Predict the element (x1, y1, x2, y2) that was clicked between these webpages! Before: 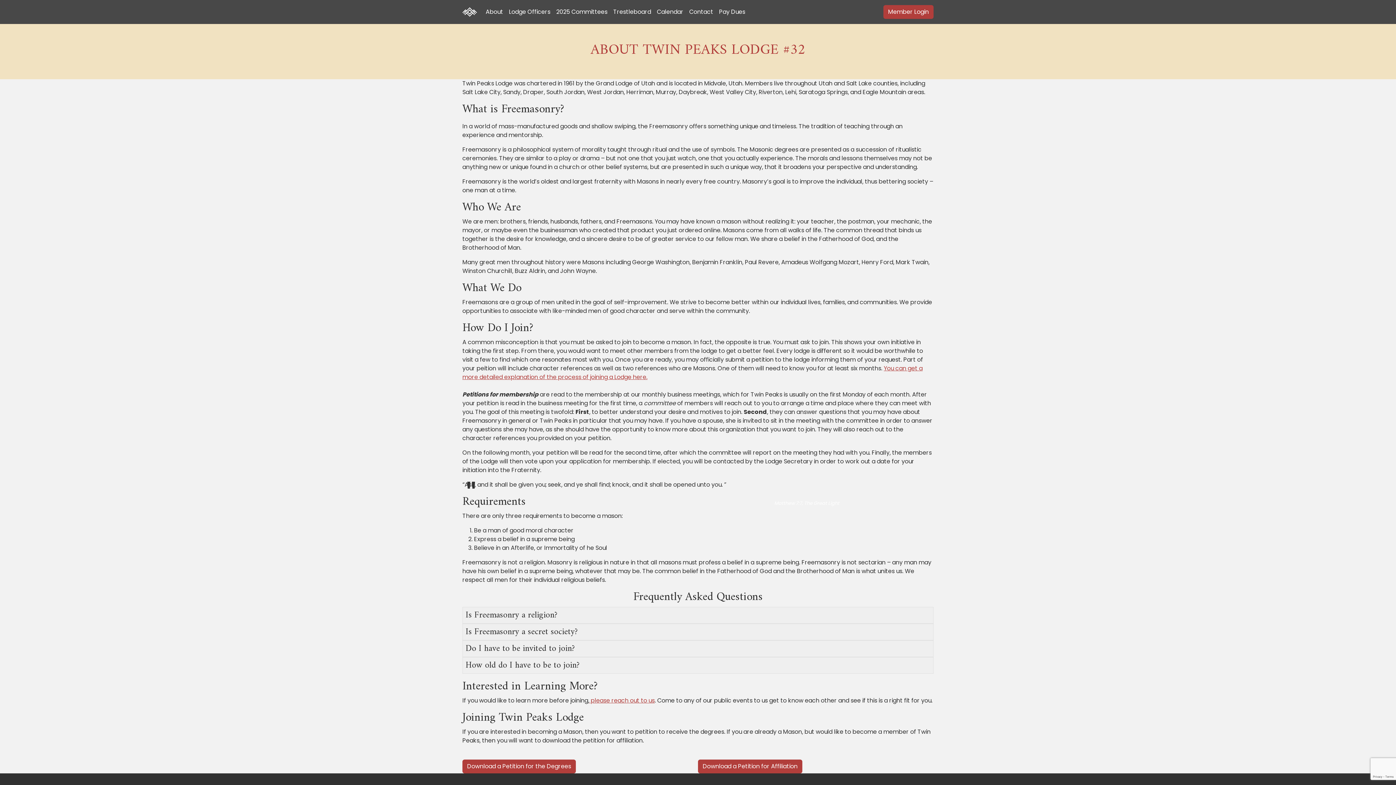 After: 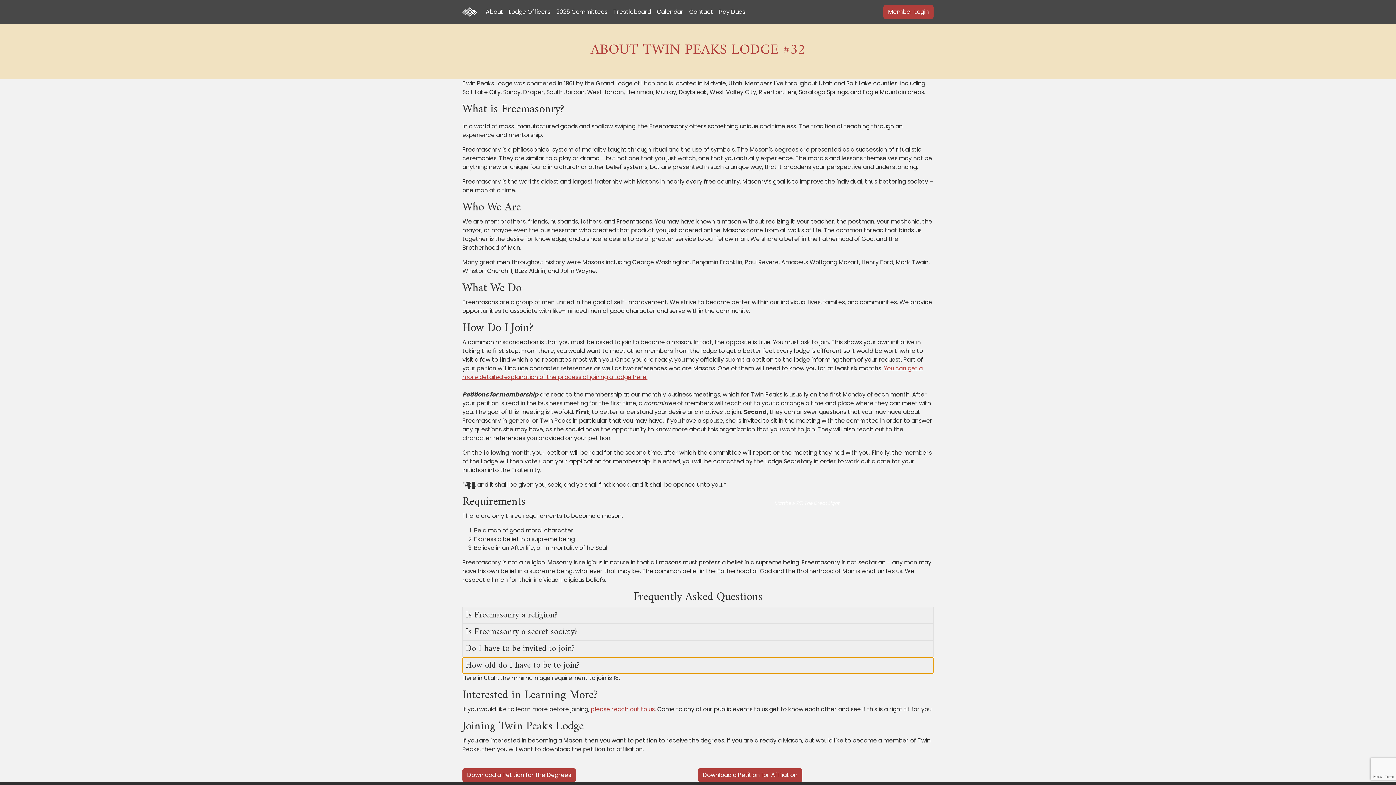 Action: bbox: (462, 657, 933, 674) label: How old do I have to be to join?